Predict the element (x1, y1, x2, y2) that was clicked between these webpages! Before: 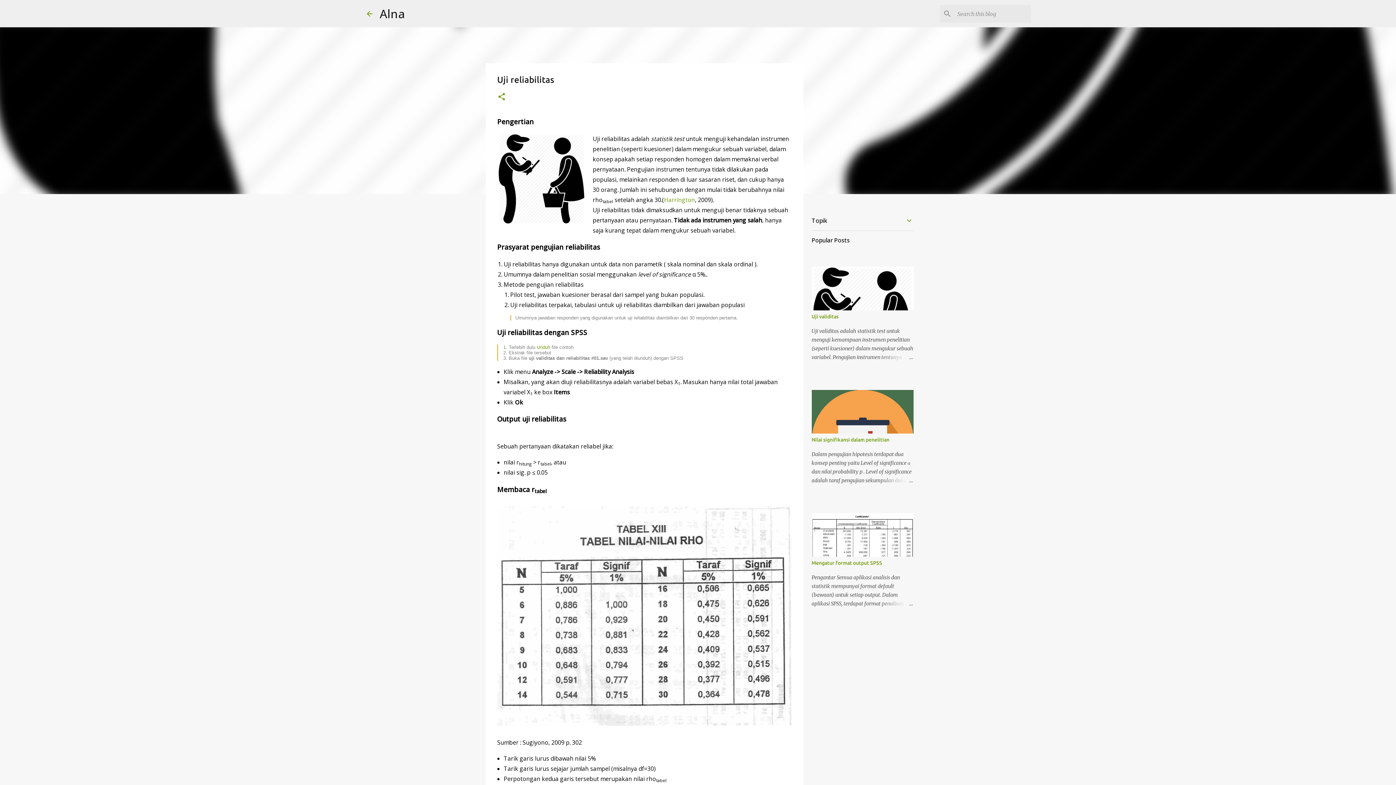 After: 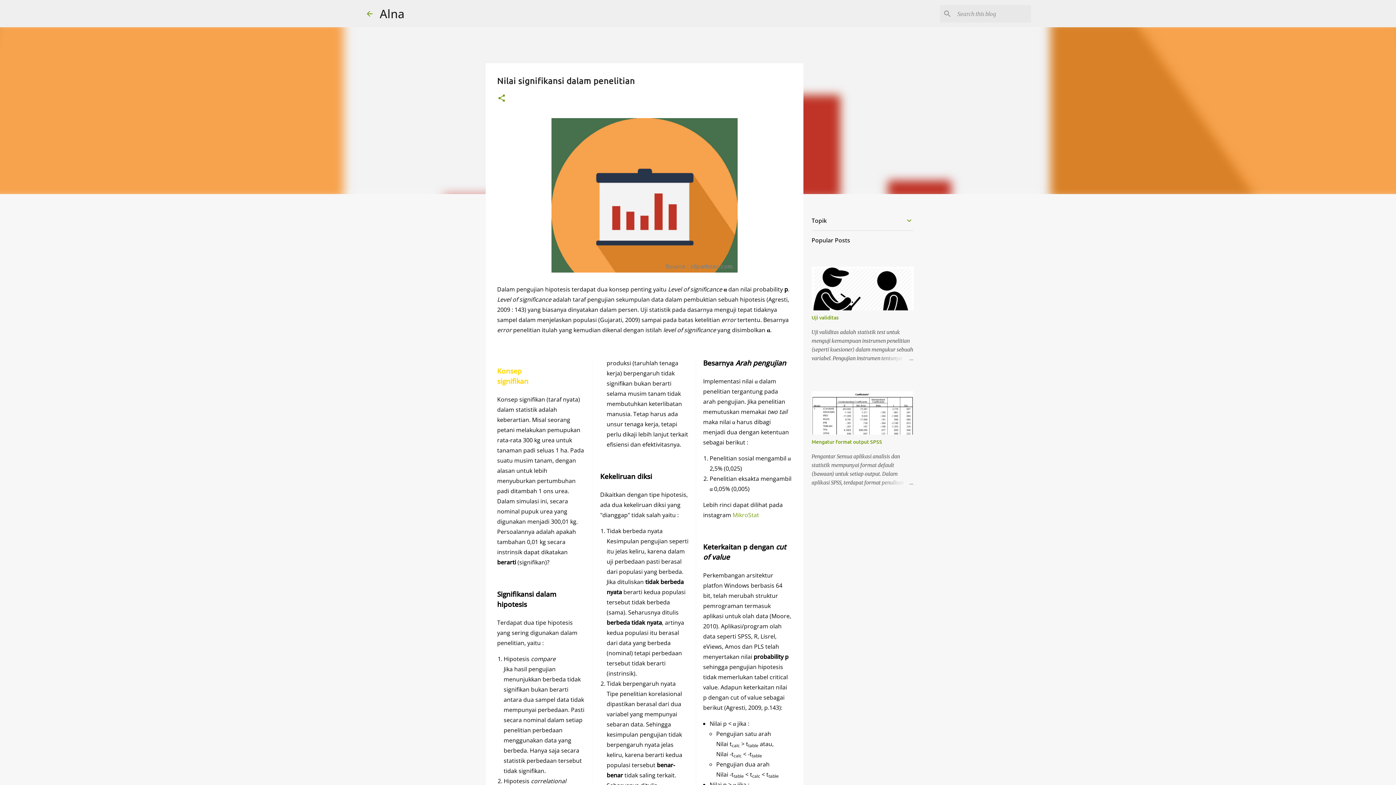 Action: label: Nilai signifikansi dalam penelitian bbox: (811, 437, 889, 442)